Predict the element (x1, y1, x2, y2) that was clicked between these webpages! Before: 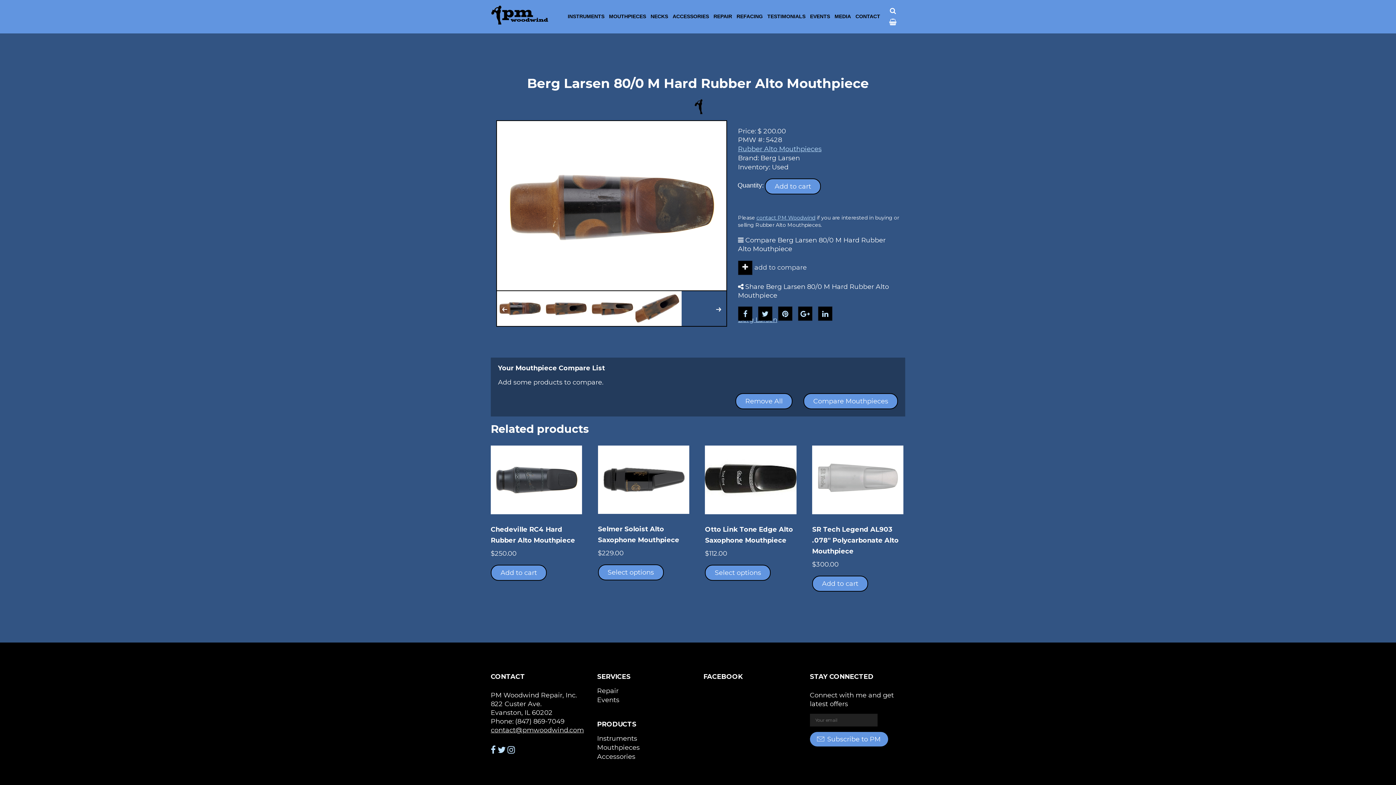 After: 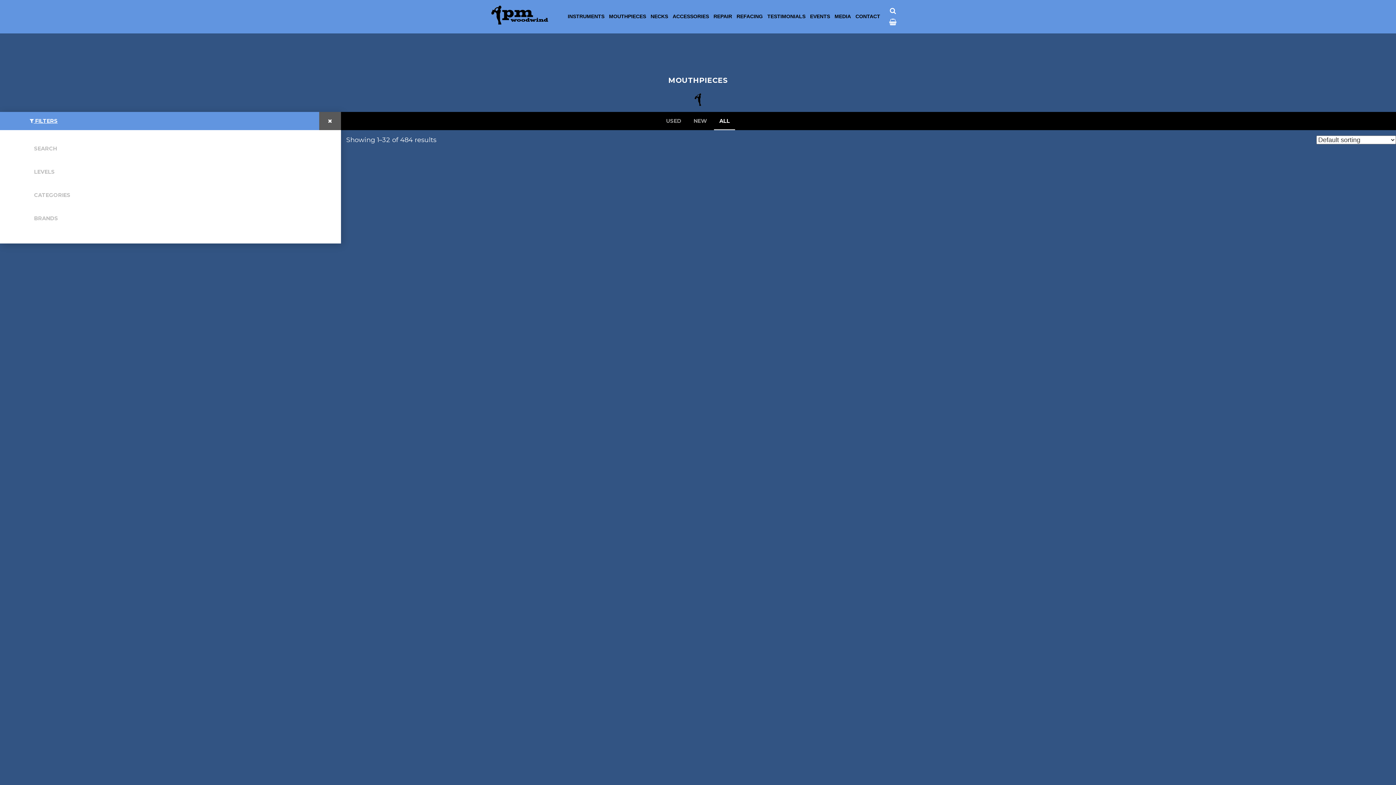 Action: label: Rubber Alto Mouthpieces bbox: (738, 145, 821, 153)